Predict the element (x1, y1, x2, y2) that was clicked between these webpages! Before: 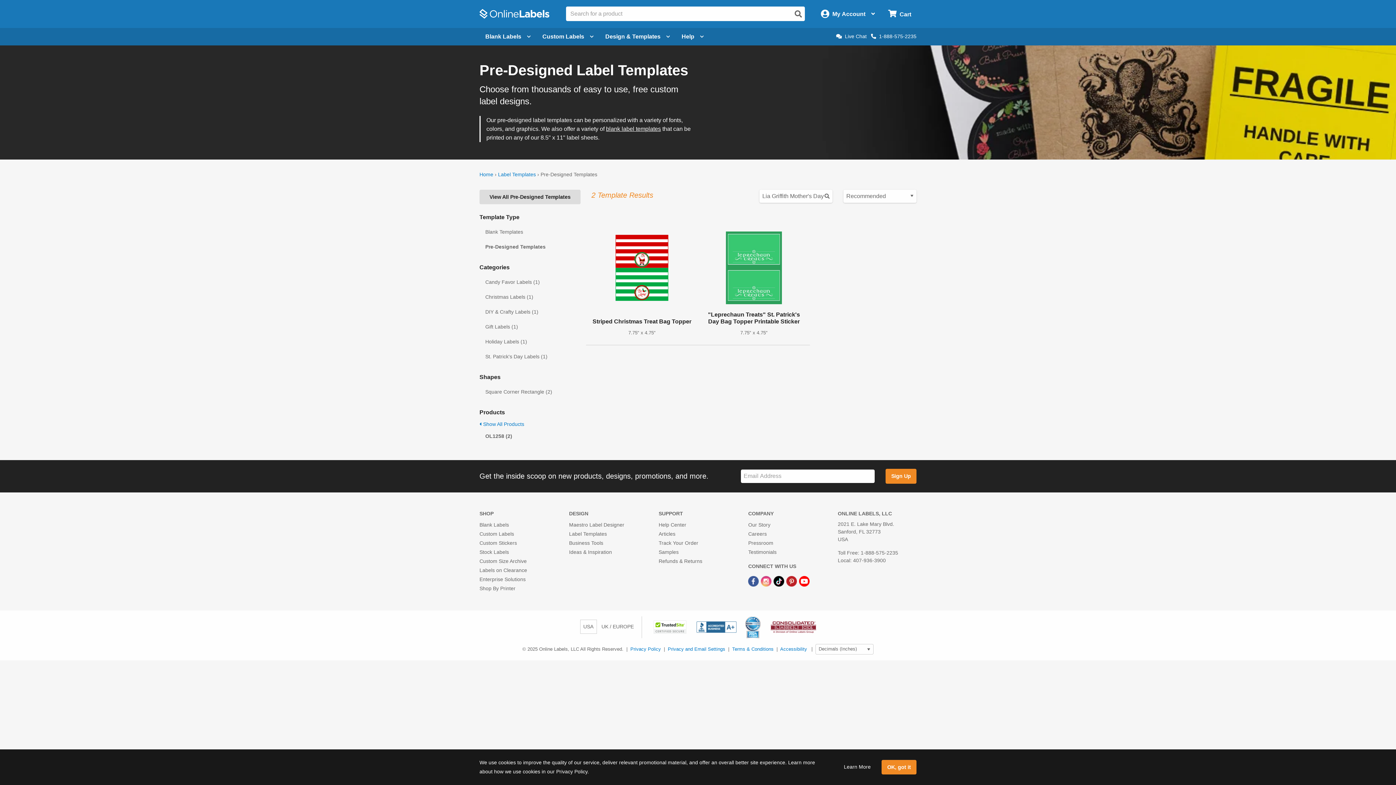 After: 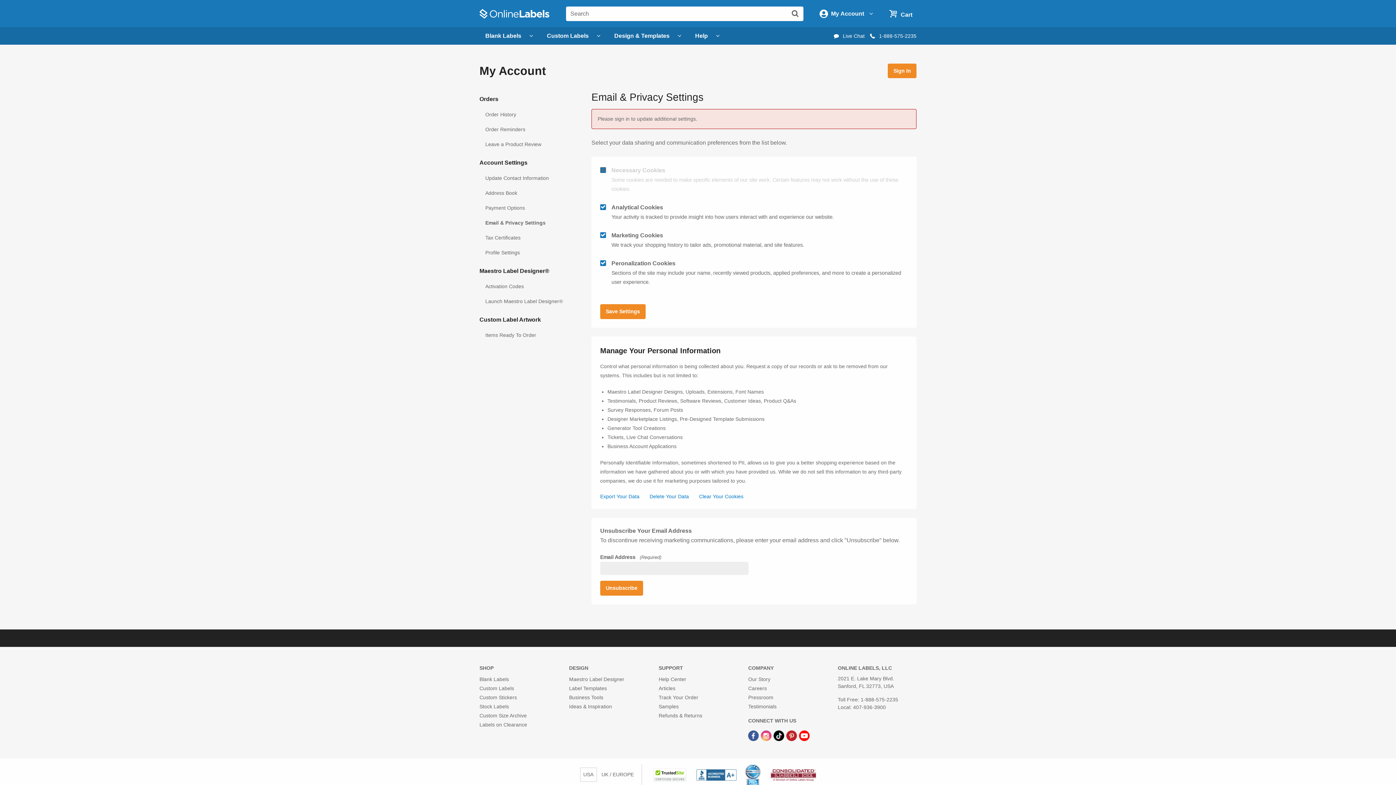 Action: bbox: (668, 646, 725, 652) label: Privacy and Email Settings